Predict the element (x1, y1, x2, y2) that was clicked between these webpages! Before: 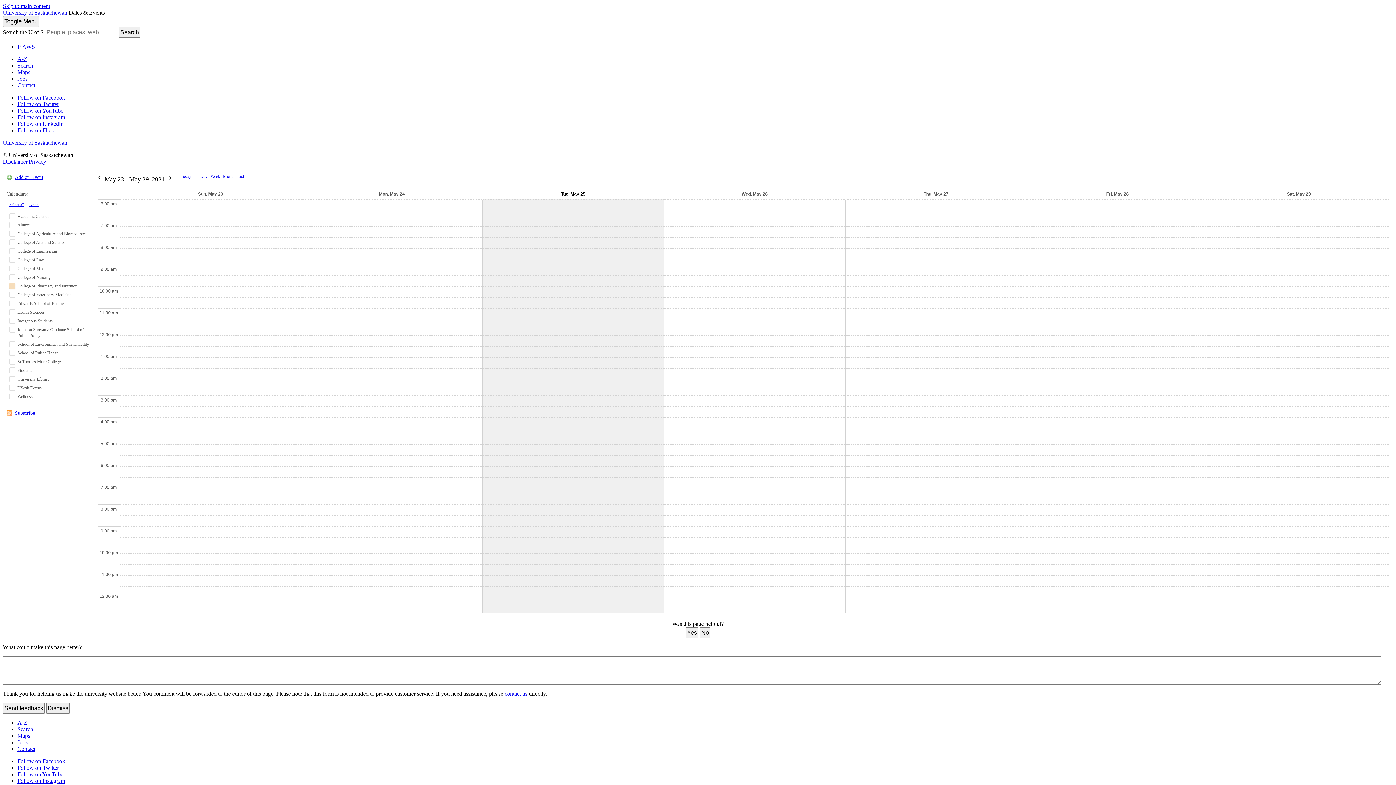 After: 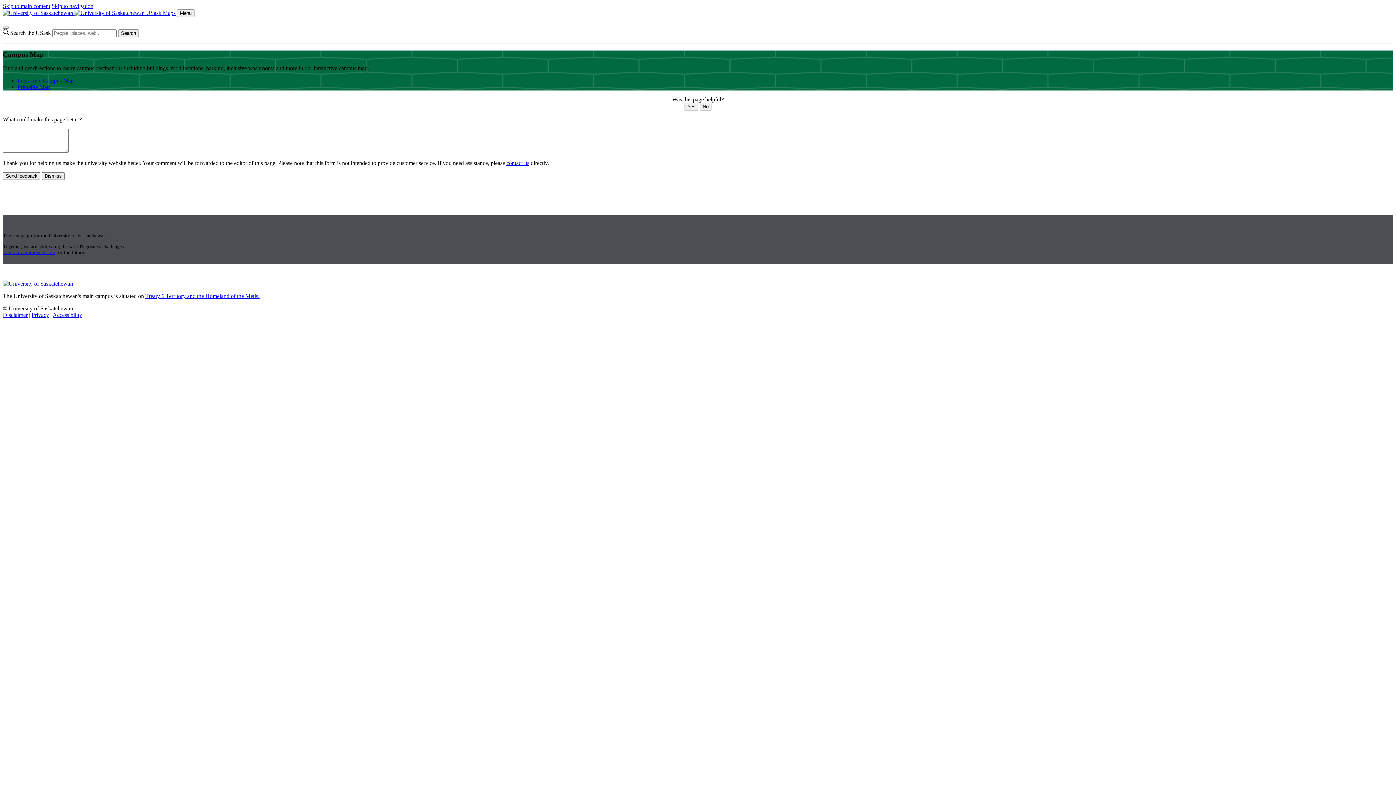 Action: bbox: (17, 733, 30, 739) label: Maps